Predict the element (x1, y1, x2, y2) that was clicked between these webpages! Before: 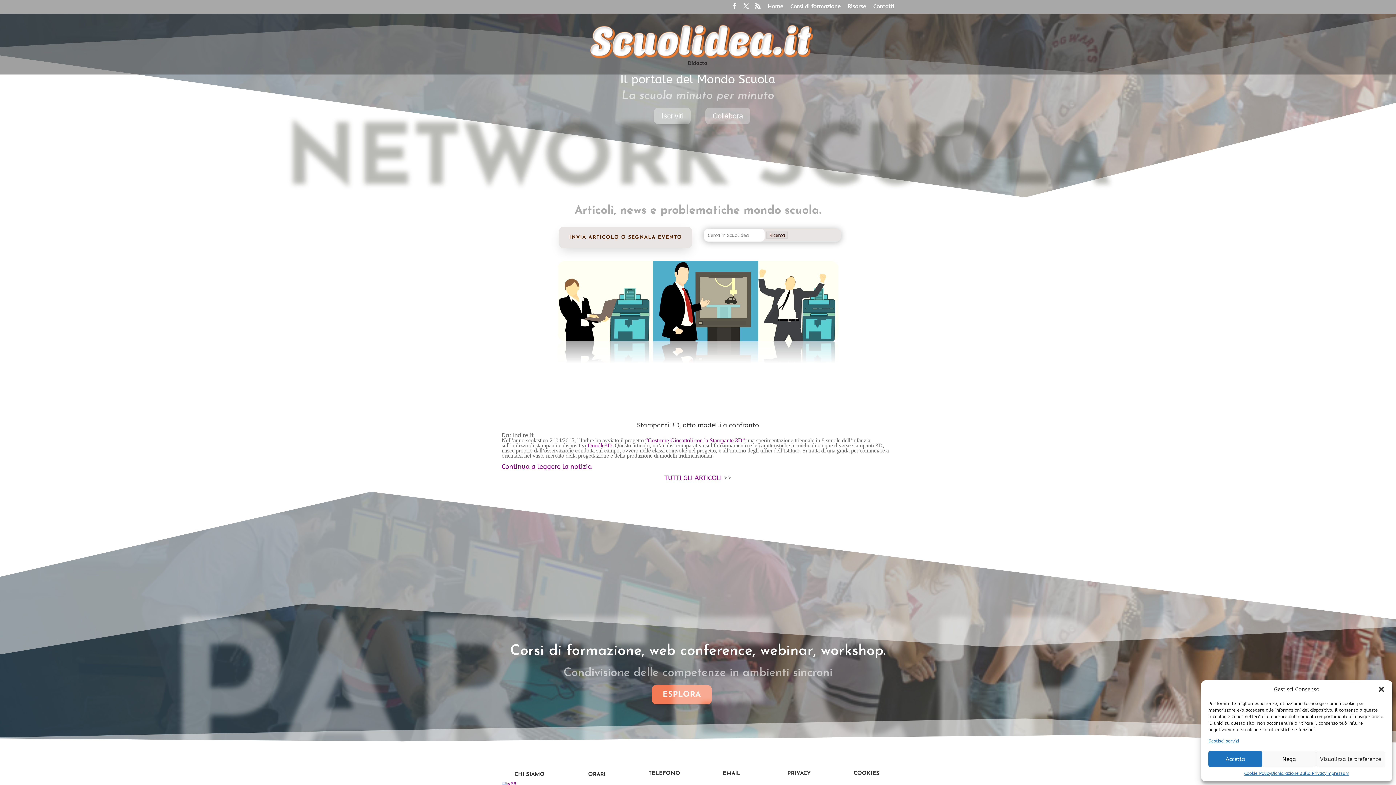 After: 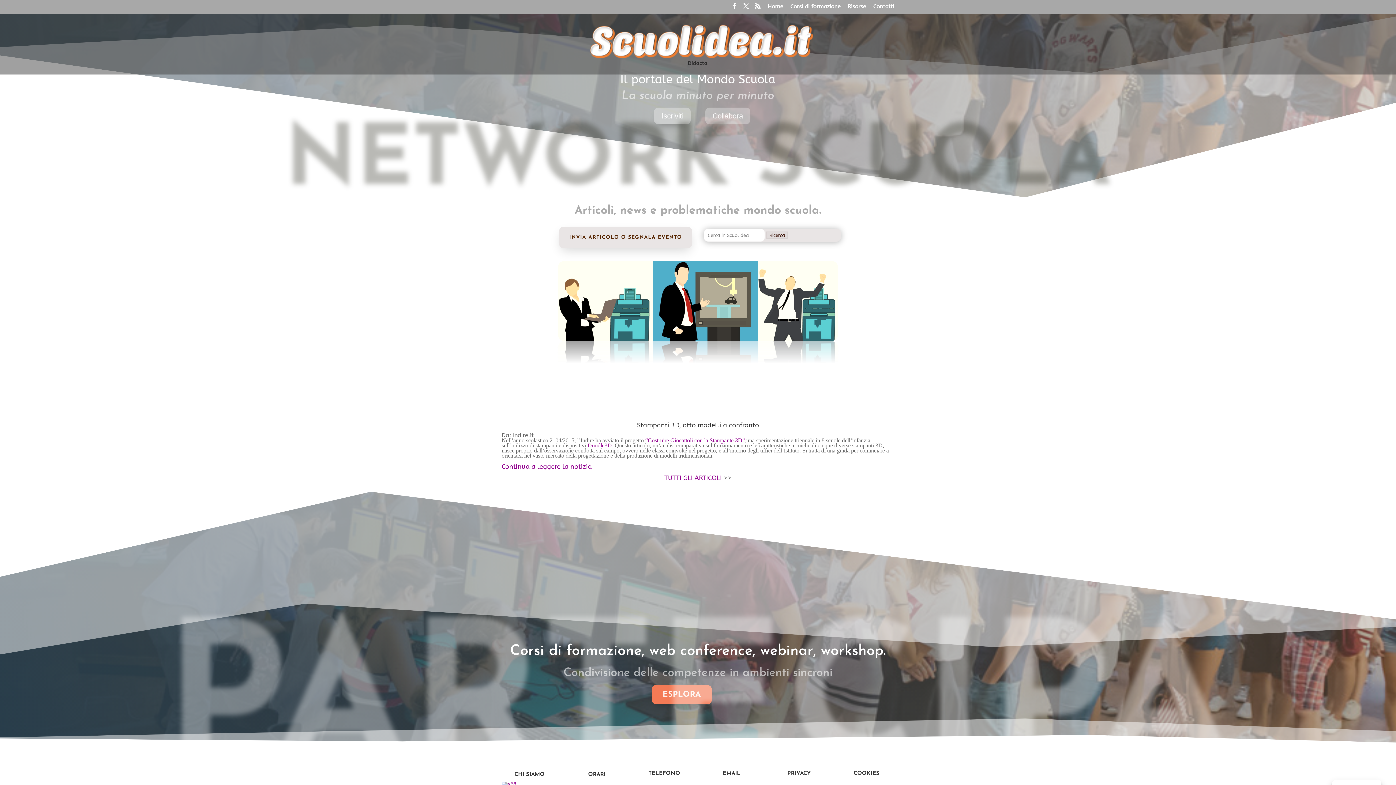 Action: bbox: (1208, 751, 1262, 767) label: Accetta